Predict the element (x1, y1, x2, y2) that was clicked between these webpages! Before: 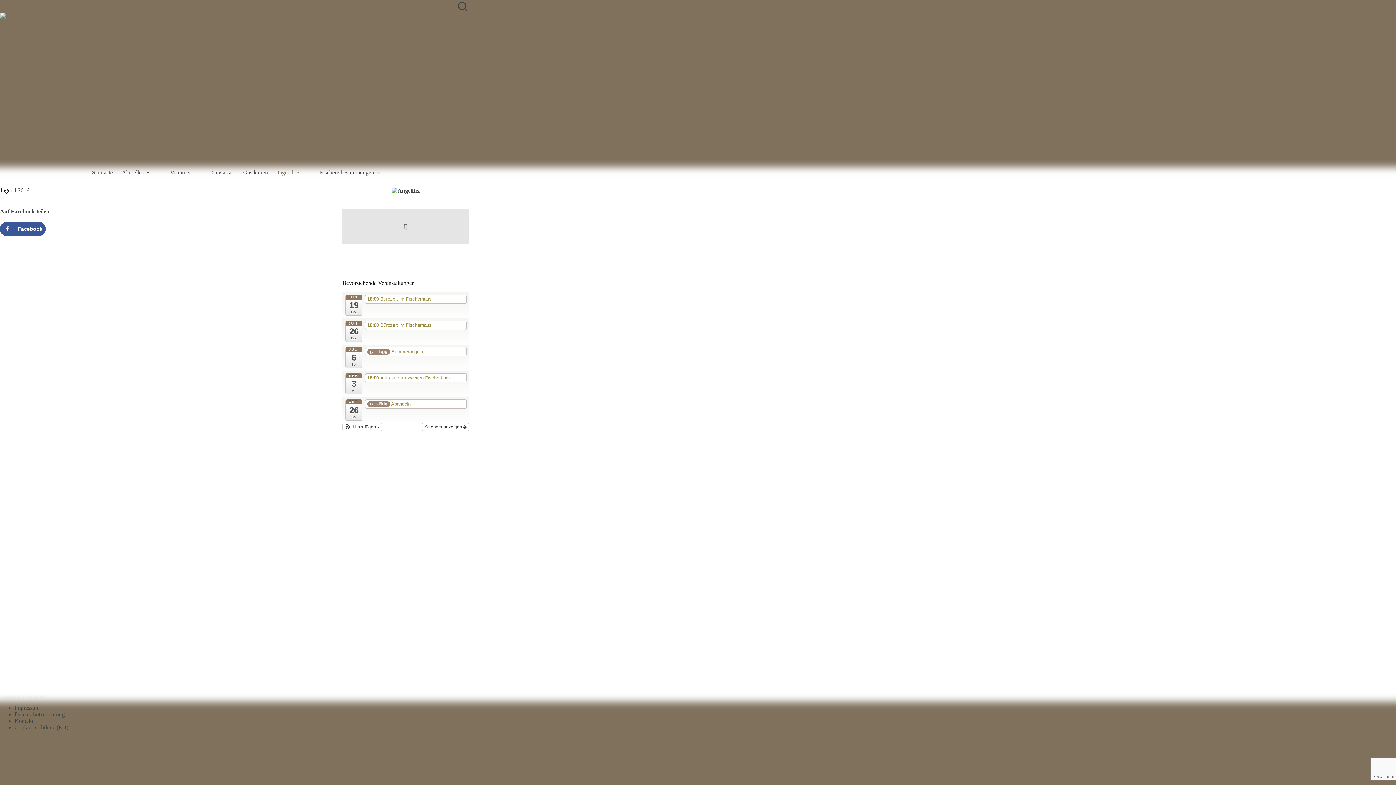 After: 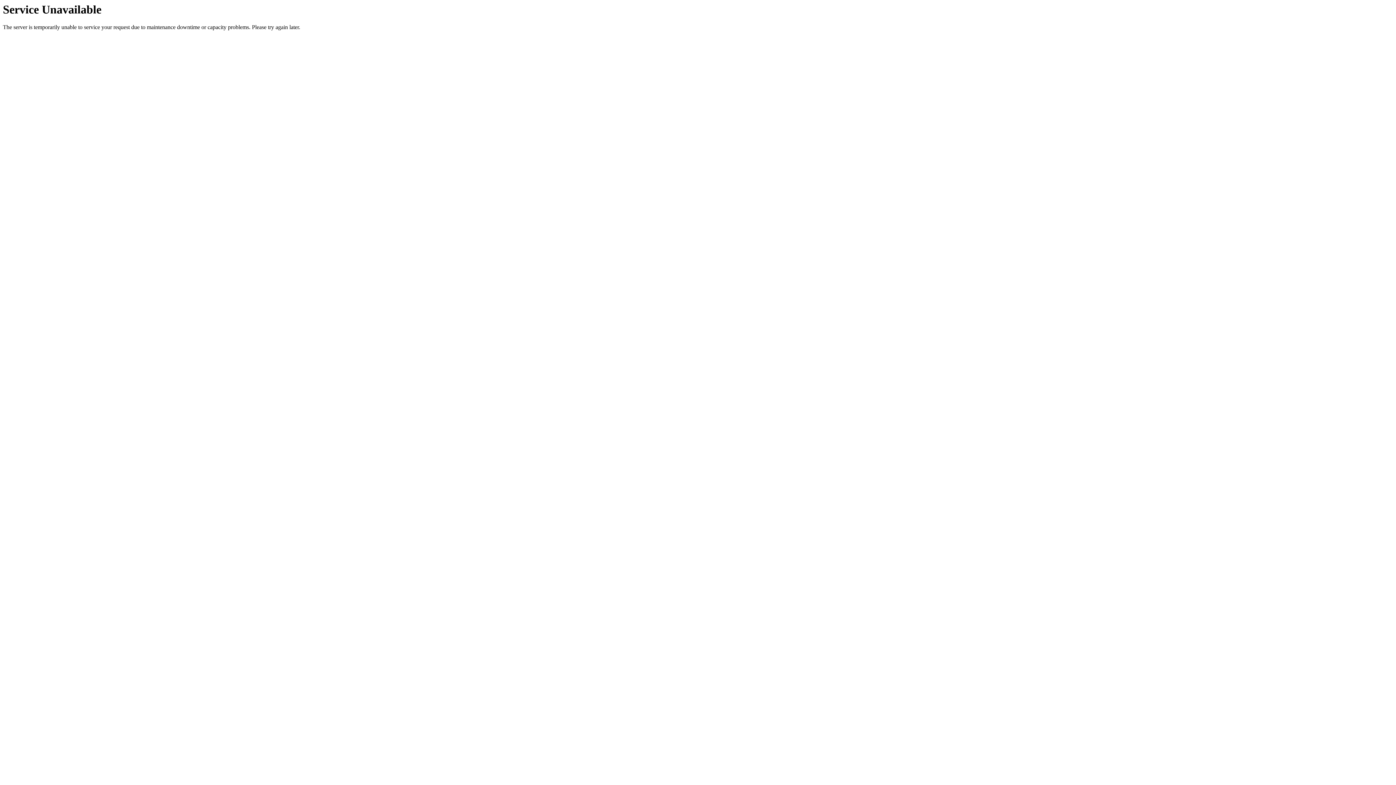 Action: bbox: (14, 724, 68, 730) label: Cookie-Richtlinie (EU)